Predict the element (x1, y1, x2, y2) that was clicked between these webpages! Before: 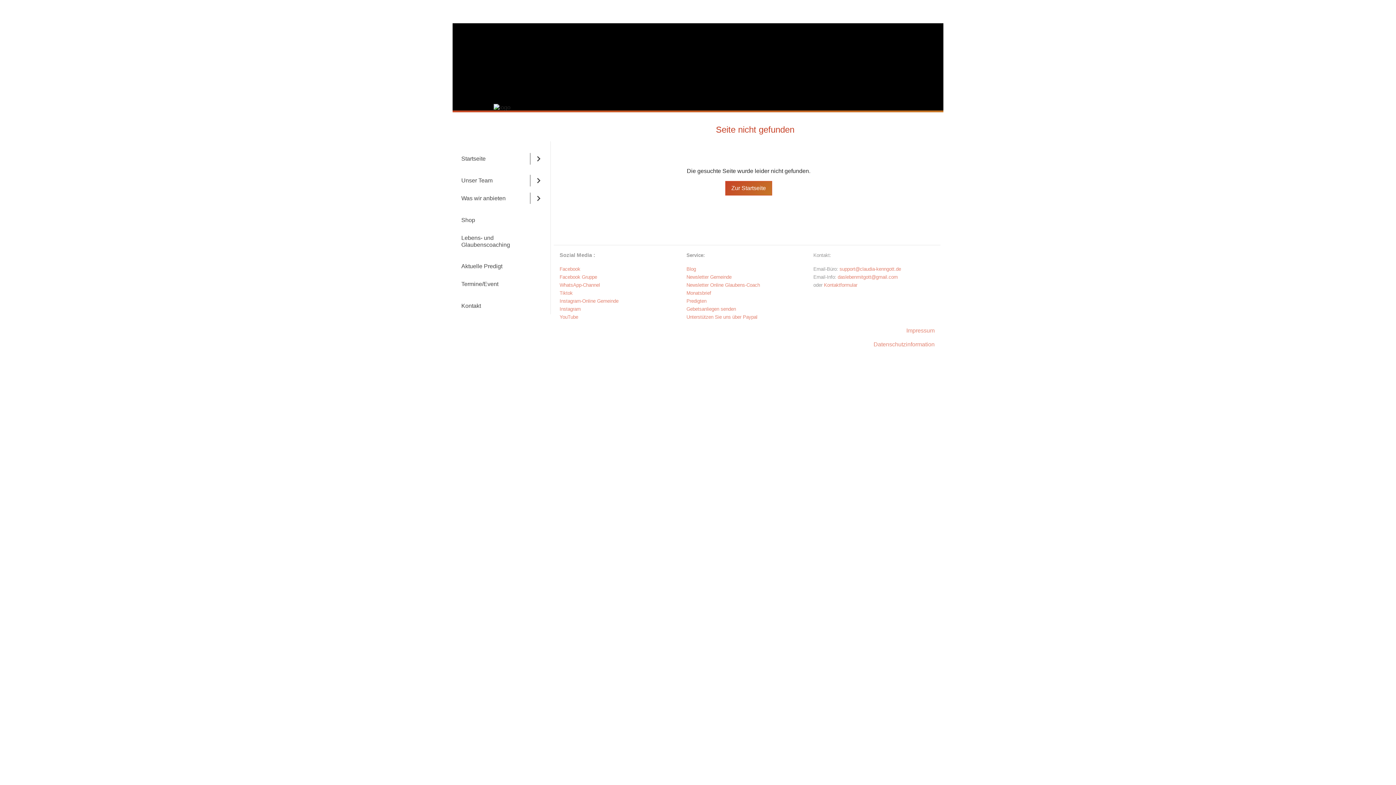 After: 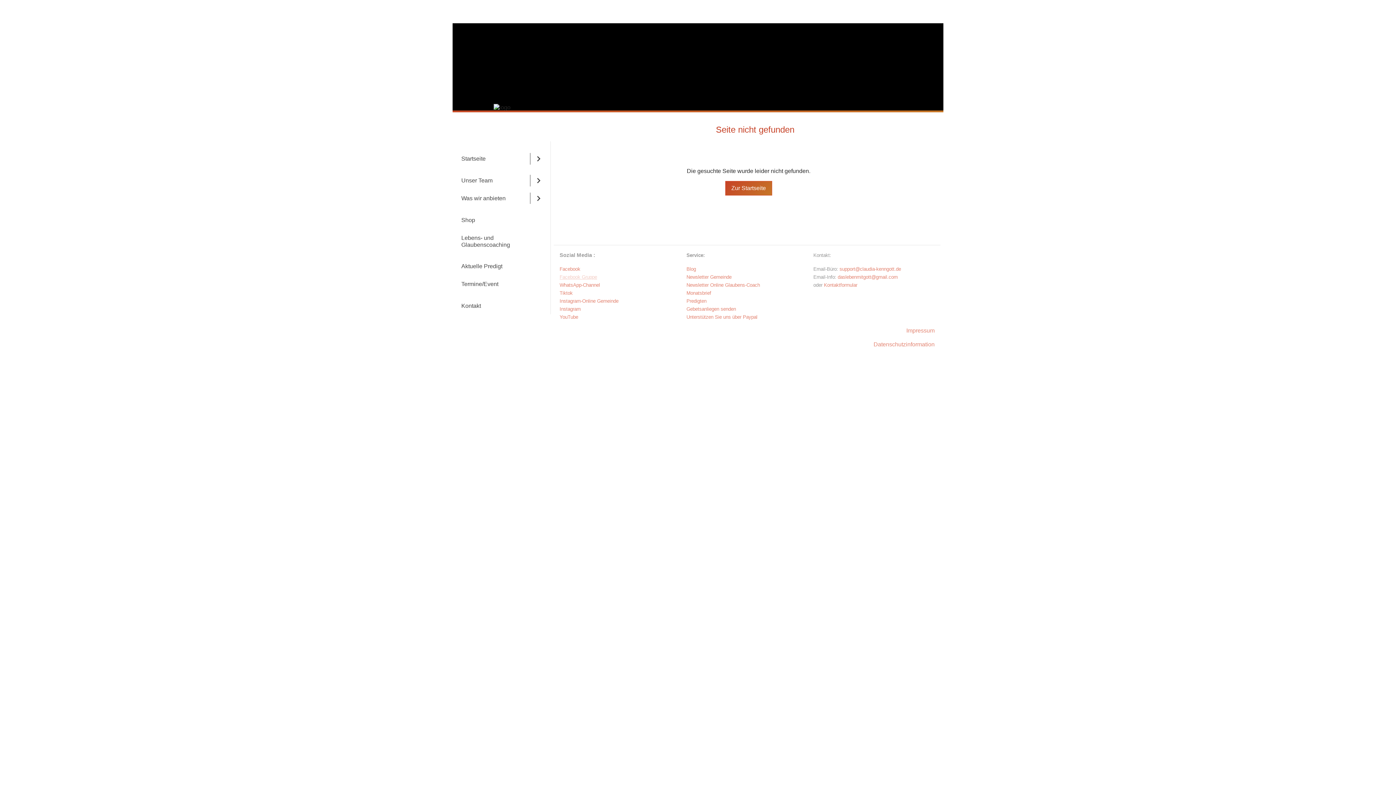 Action: bbox: (559, 274, 597, 280) label: Facebook Gruppe